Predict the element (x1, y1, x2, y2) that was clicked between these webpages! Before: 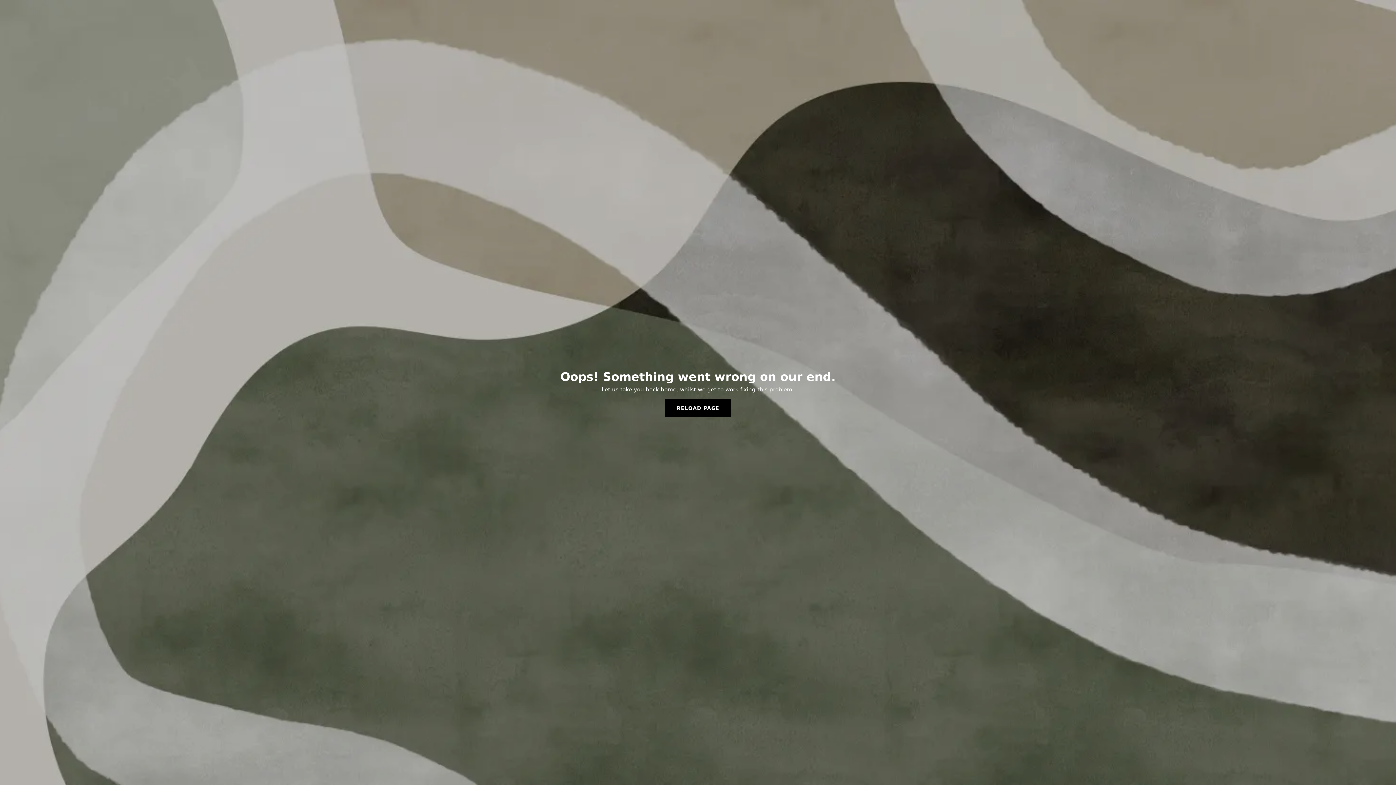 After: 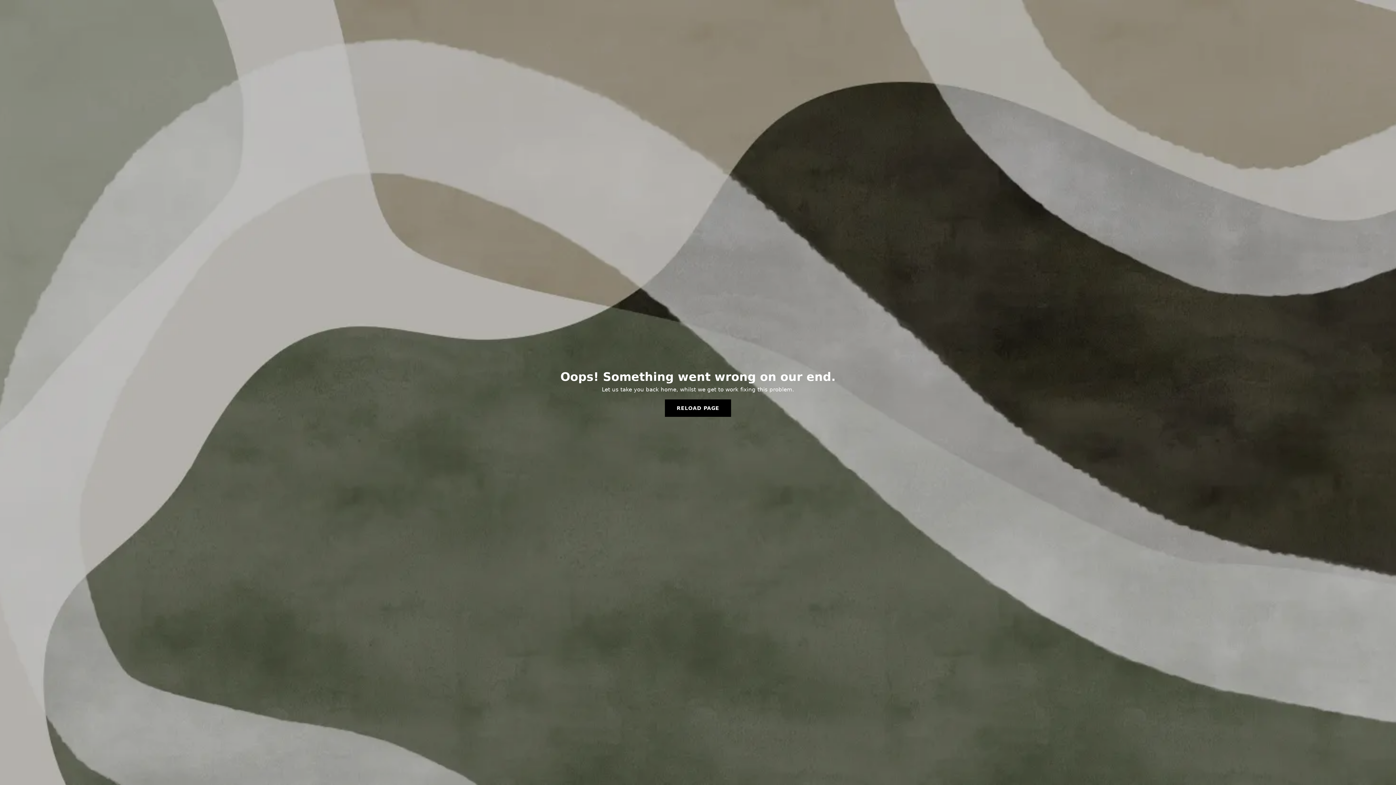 Action: bbox: (665, 399, 731, 417) label: RELOAD PAGE